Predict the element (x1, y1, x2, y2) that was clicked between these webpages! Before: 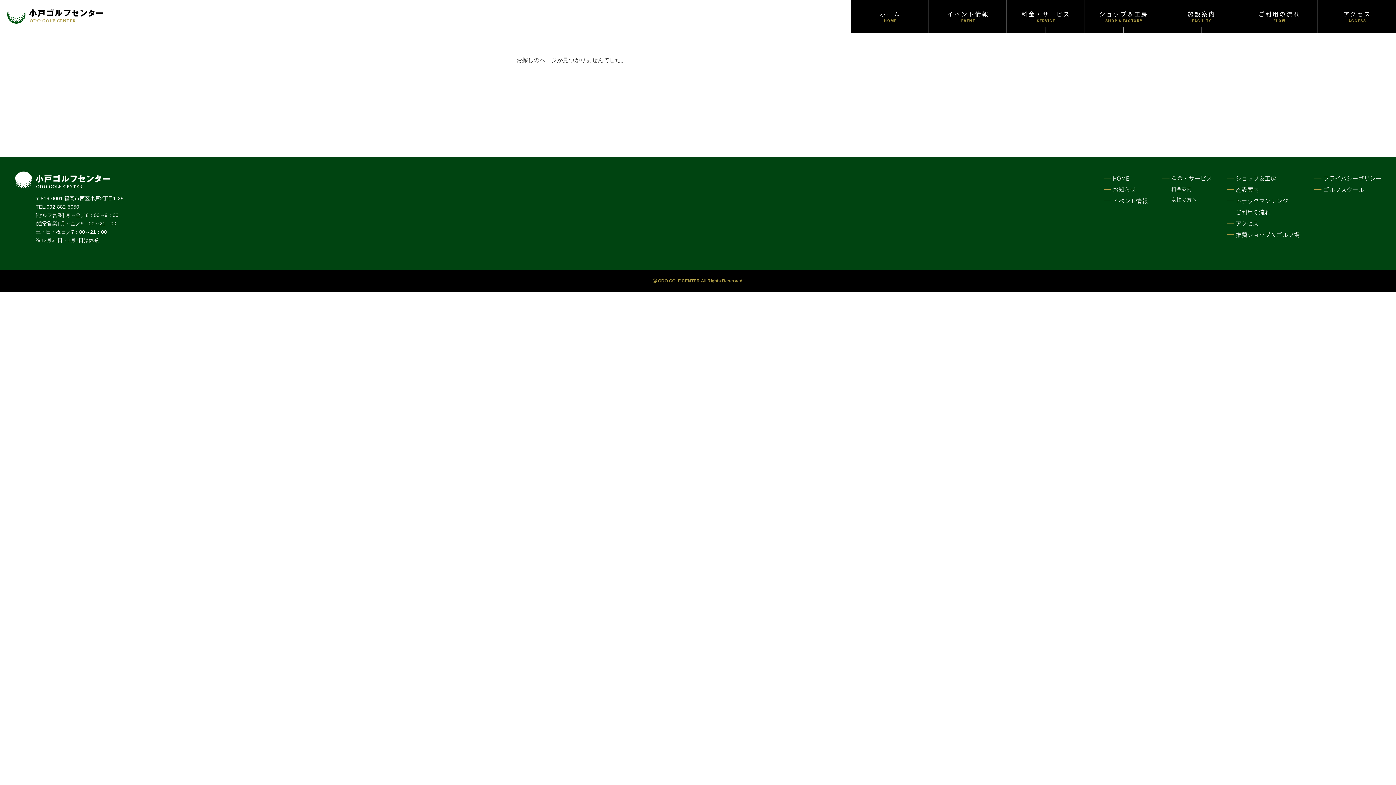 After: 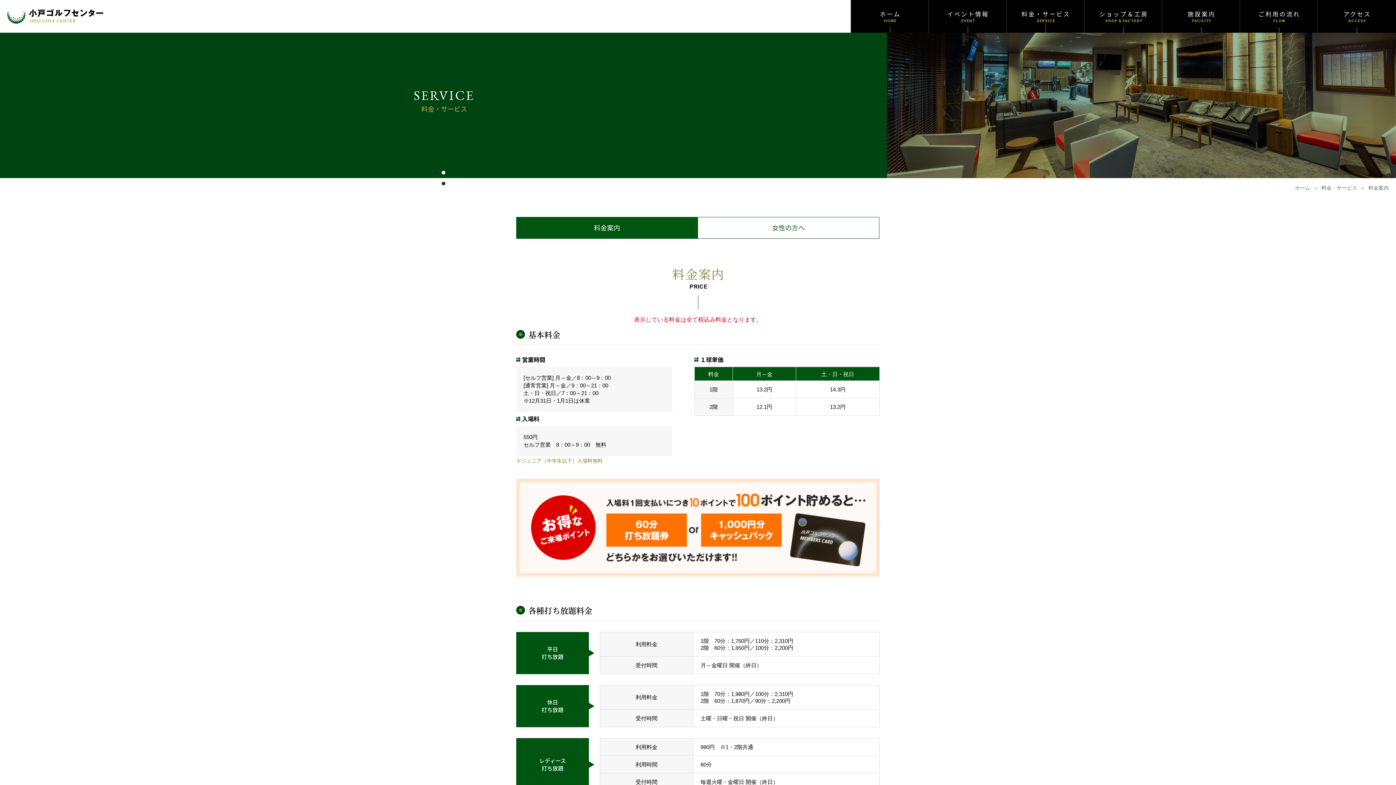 Action: bbox: (1006, 0, 1084, 32) label: 料金・サービス
SERVICE